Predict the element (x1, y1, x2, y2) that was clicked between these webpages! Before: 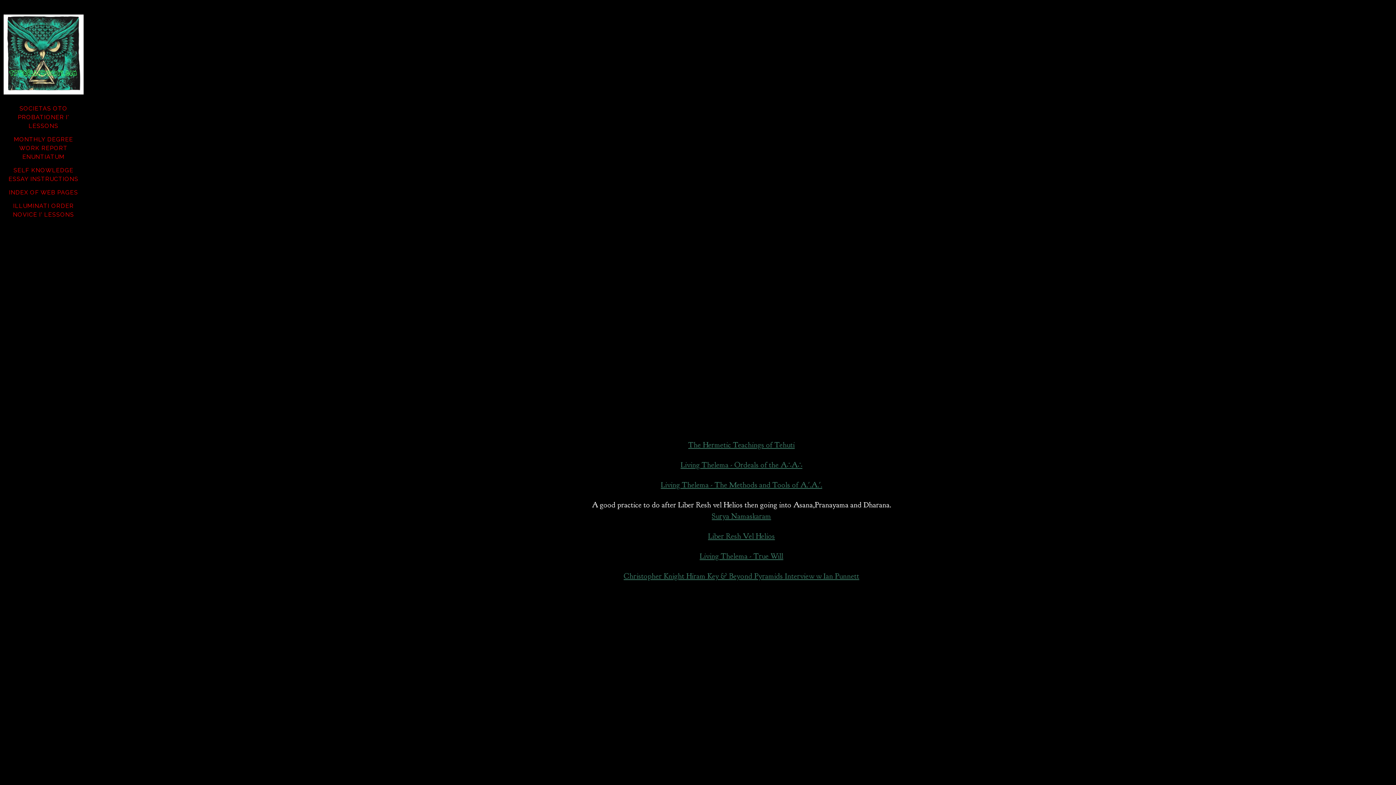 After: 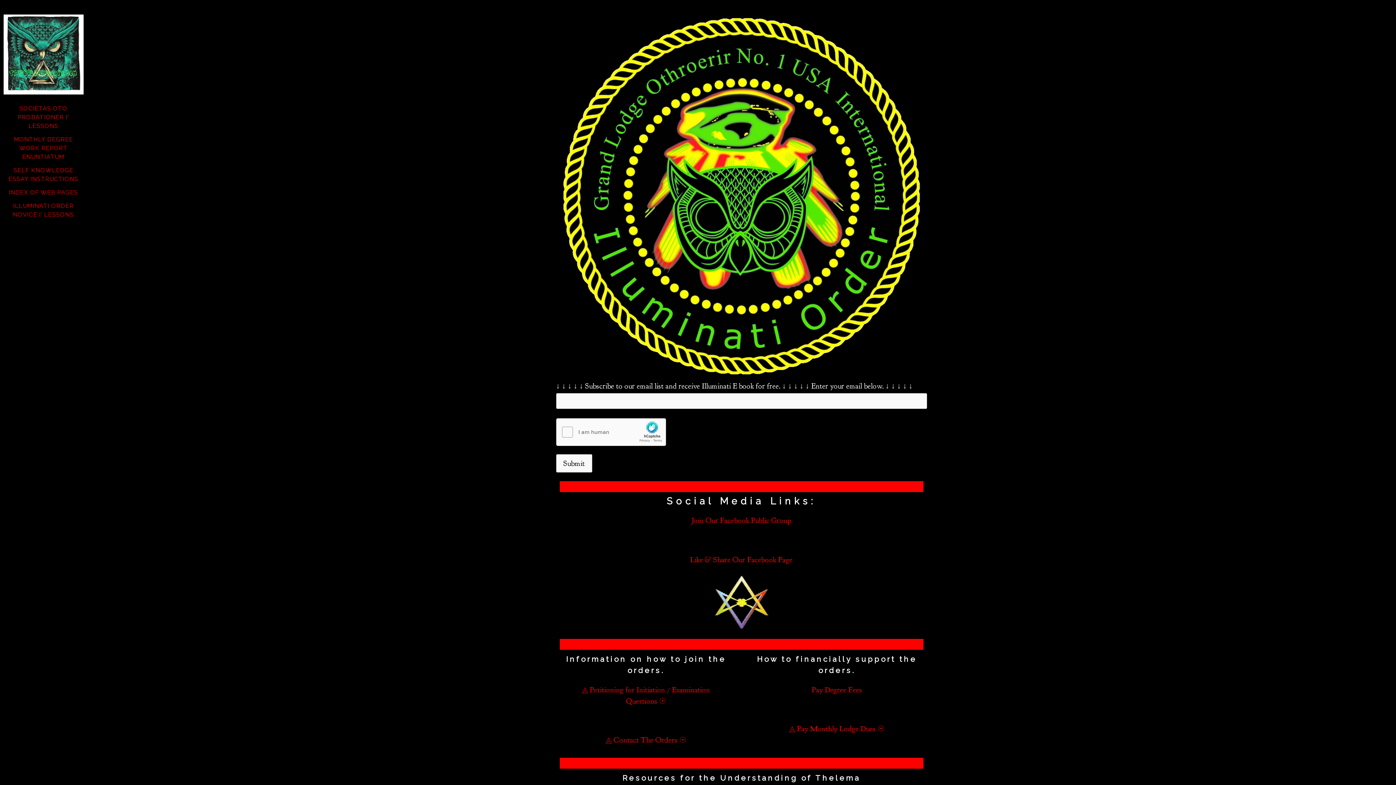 Action: label: INDEX OF WEB PAGES bbox: (8, 189, 78, 195)